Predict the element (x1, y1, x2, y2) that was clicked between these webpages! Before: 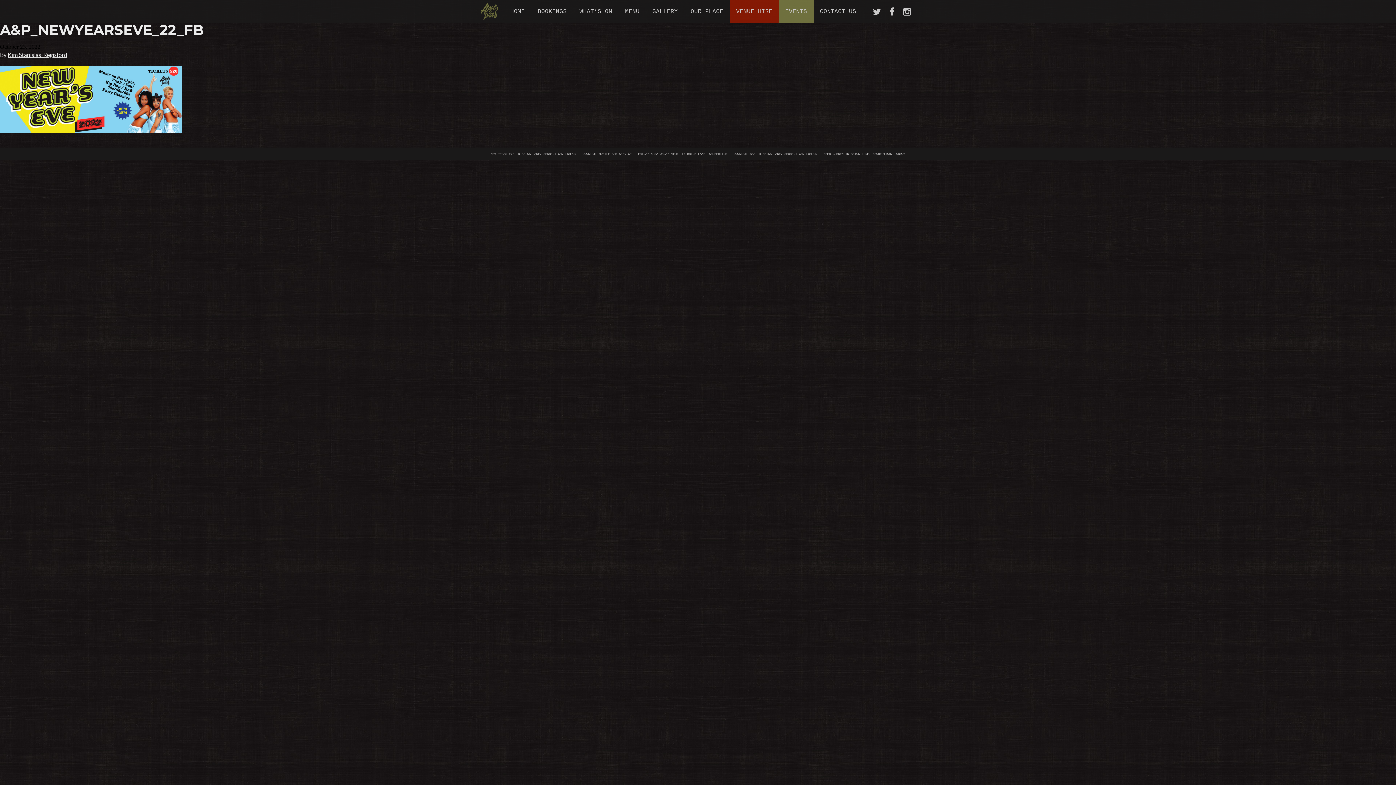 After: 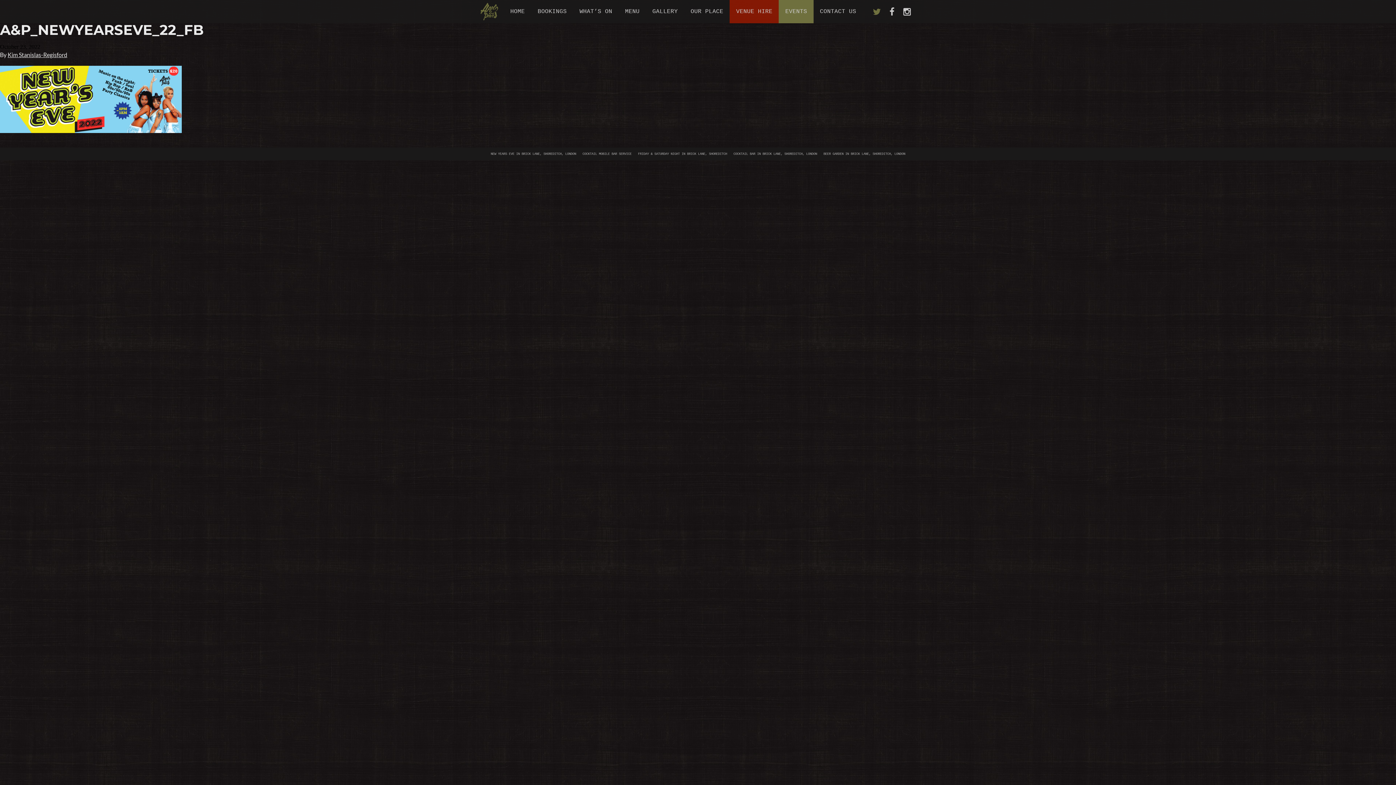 Action: bbox: (873, 7, 881, 16)